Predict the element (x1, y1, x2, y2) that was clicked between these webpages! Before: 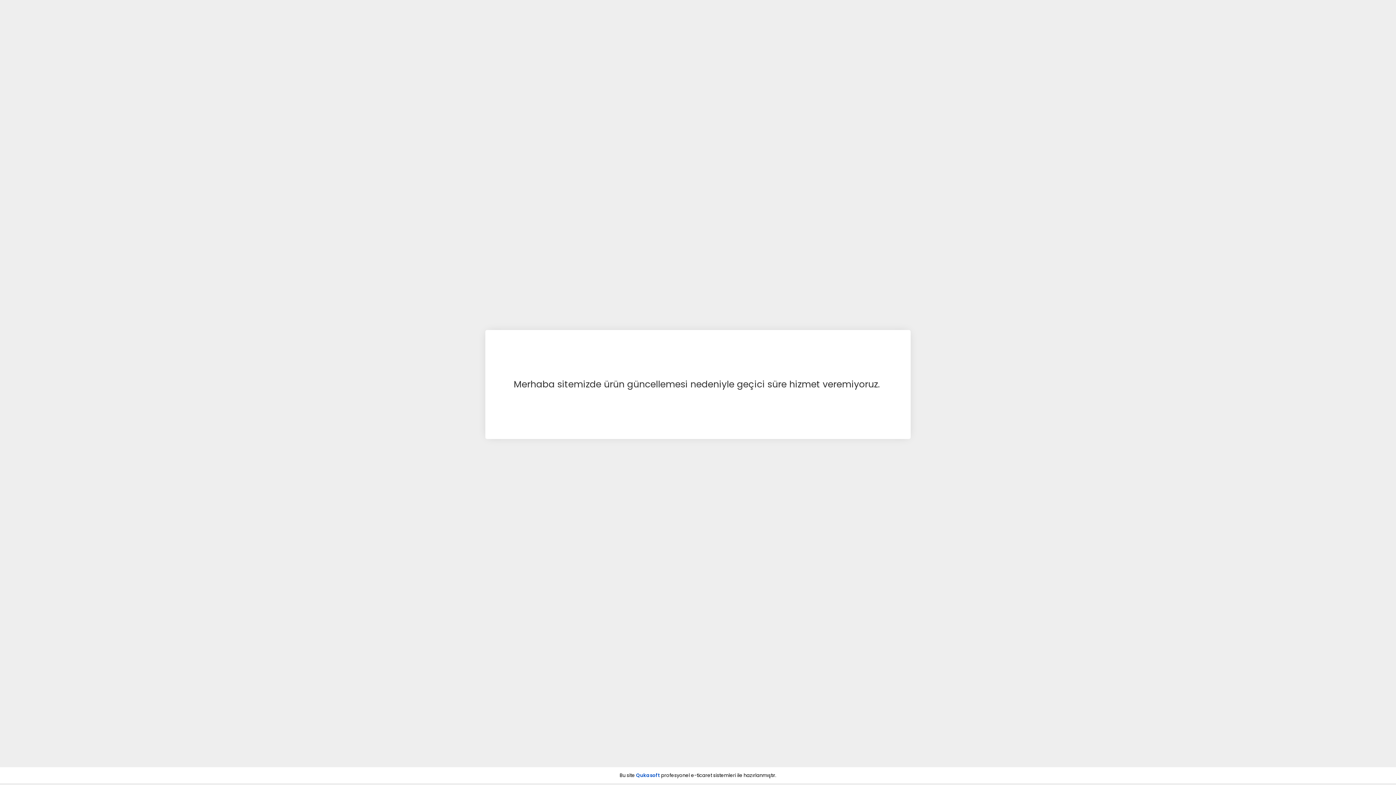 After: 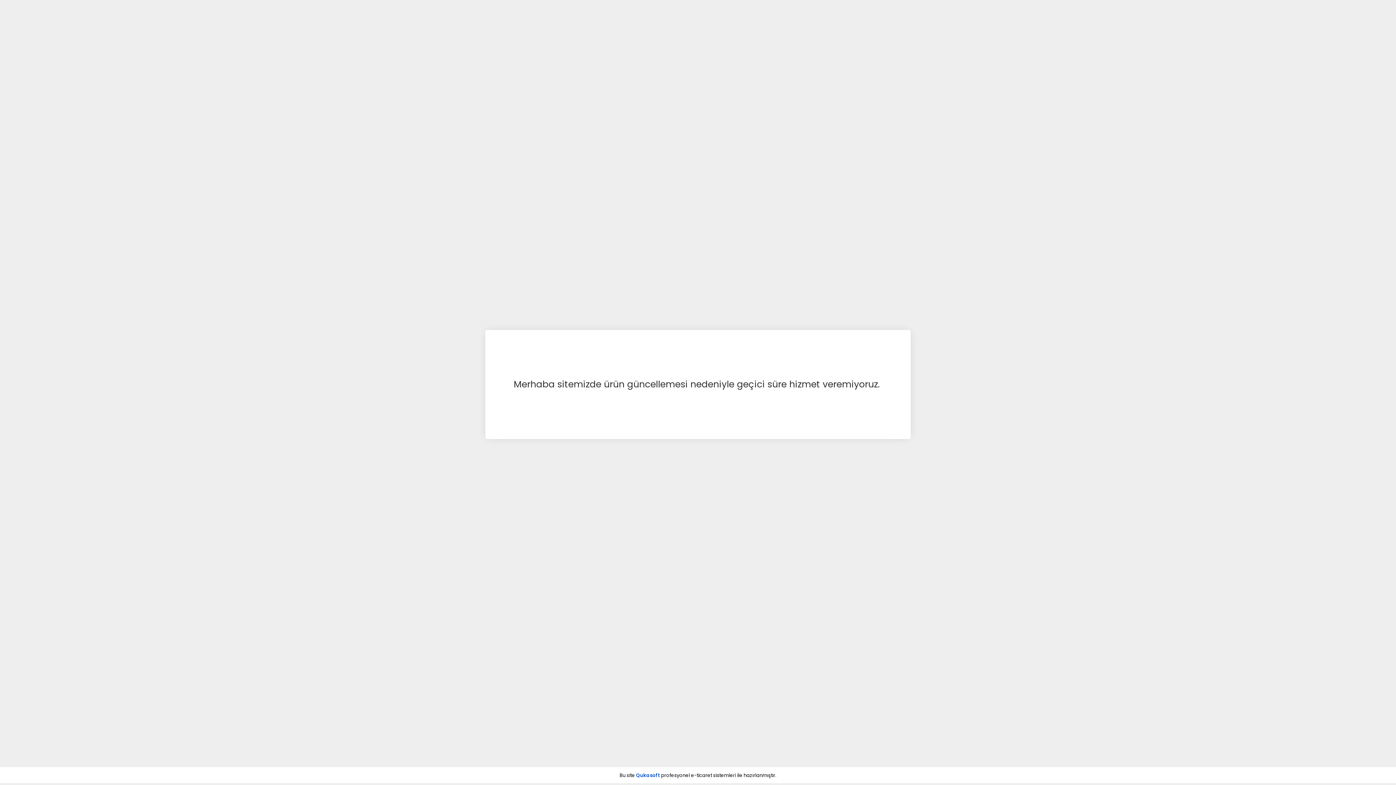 Action: bbox: (636, 772, 660, 779) label: Qukasoft